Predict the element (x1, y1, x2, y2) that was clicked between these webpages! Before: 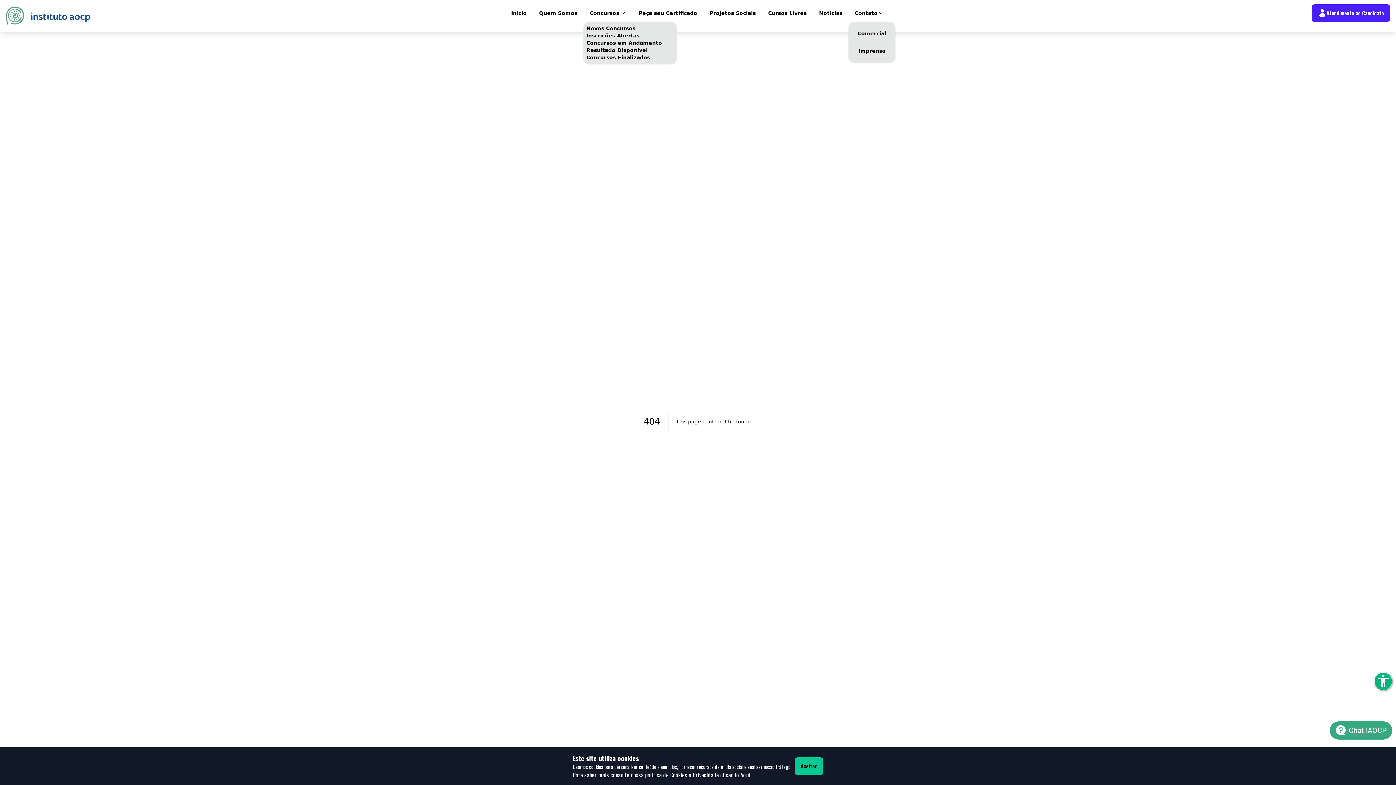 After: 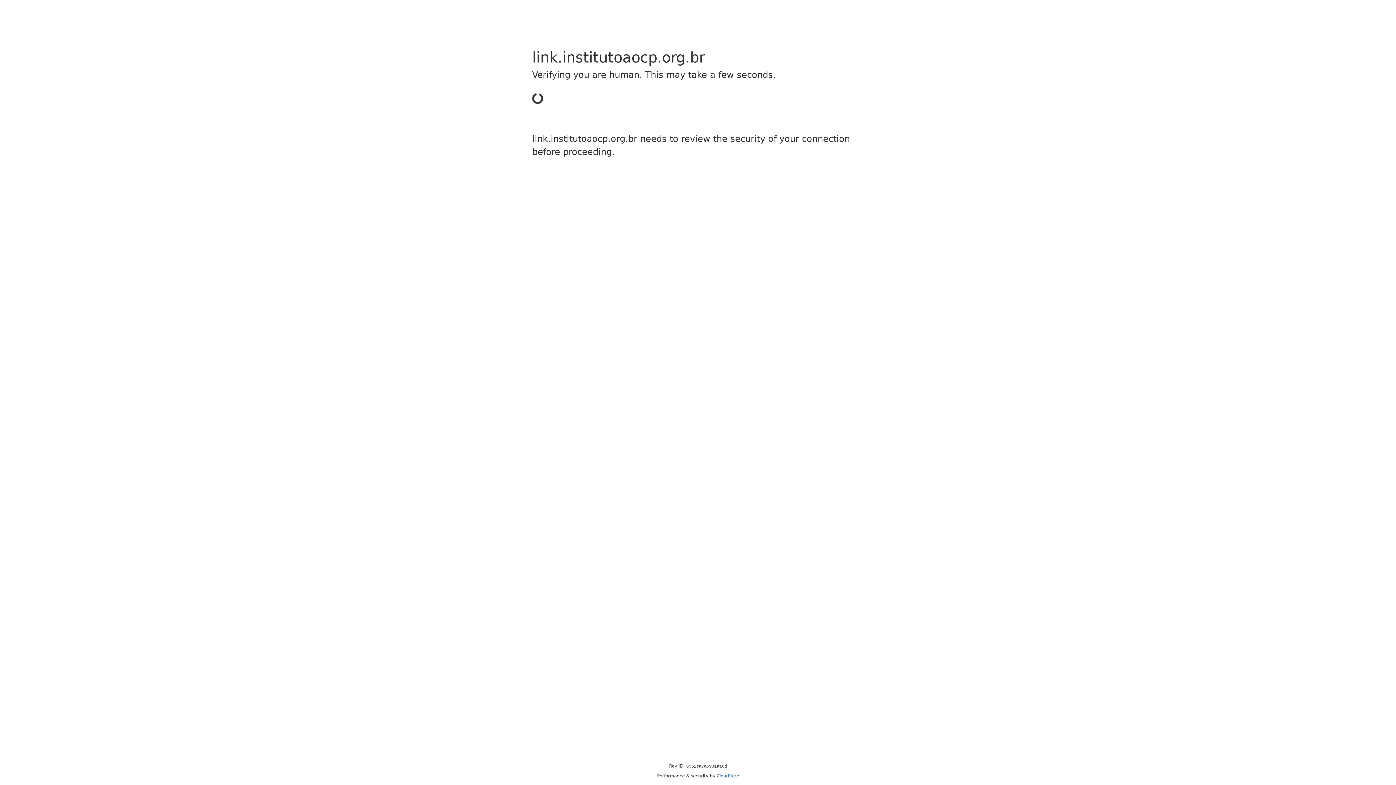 Action: bbox: (632, 4, 703, 21) label: Peça seu Certificado